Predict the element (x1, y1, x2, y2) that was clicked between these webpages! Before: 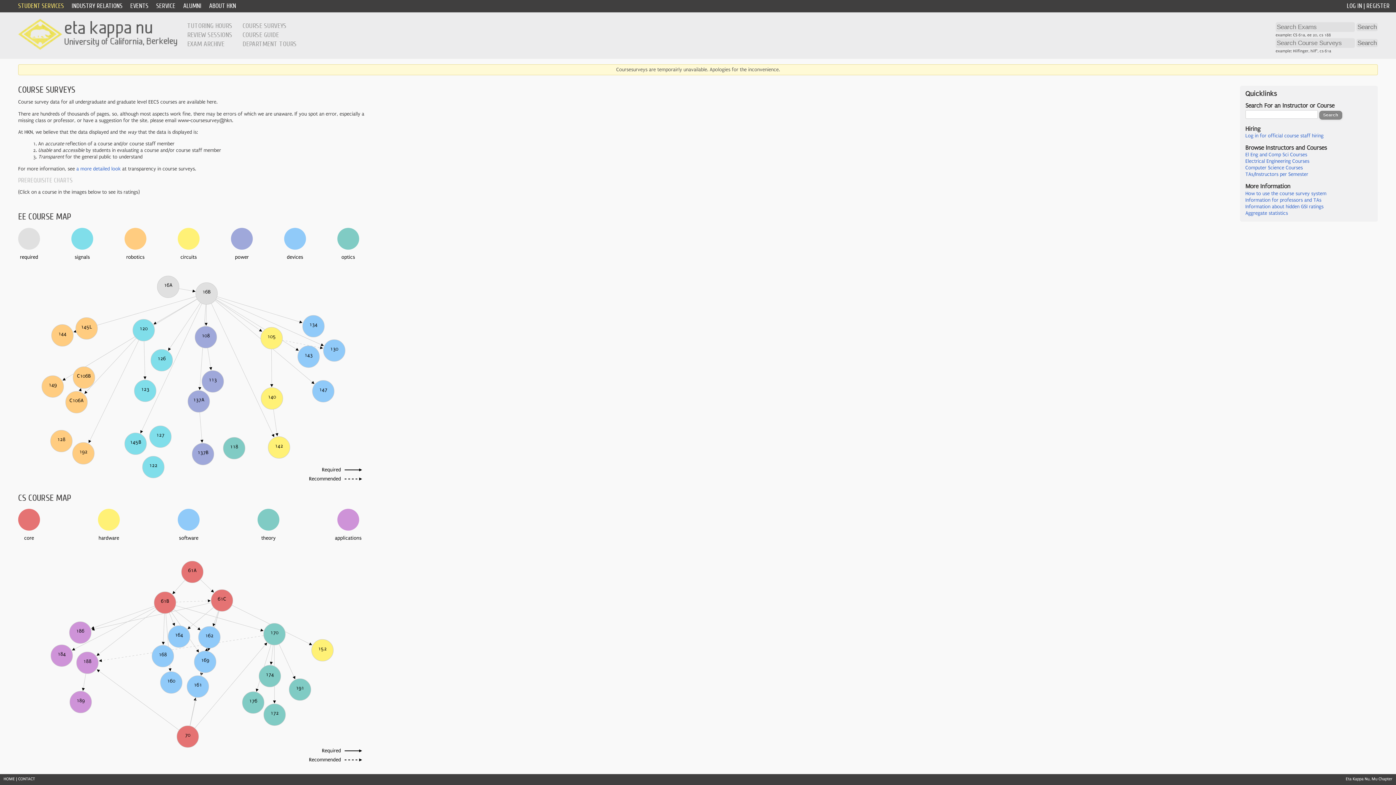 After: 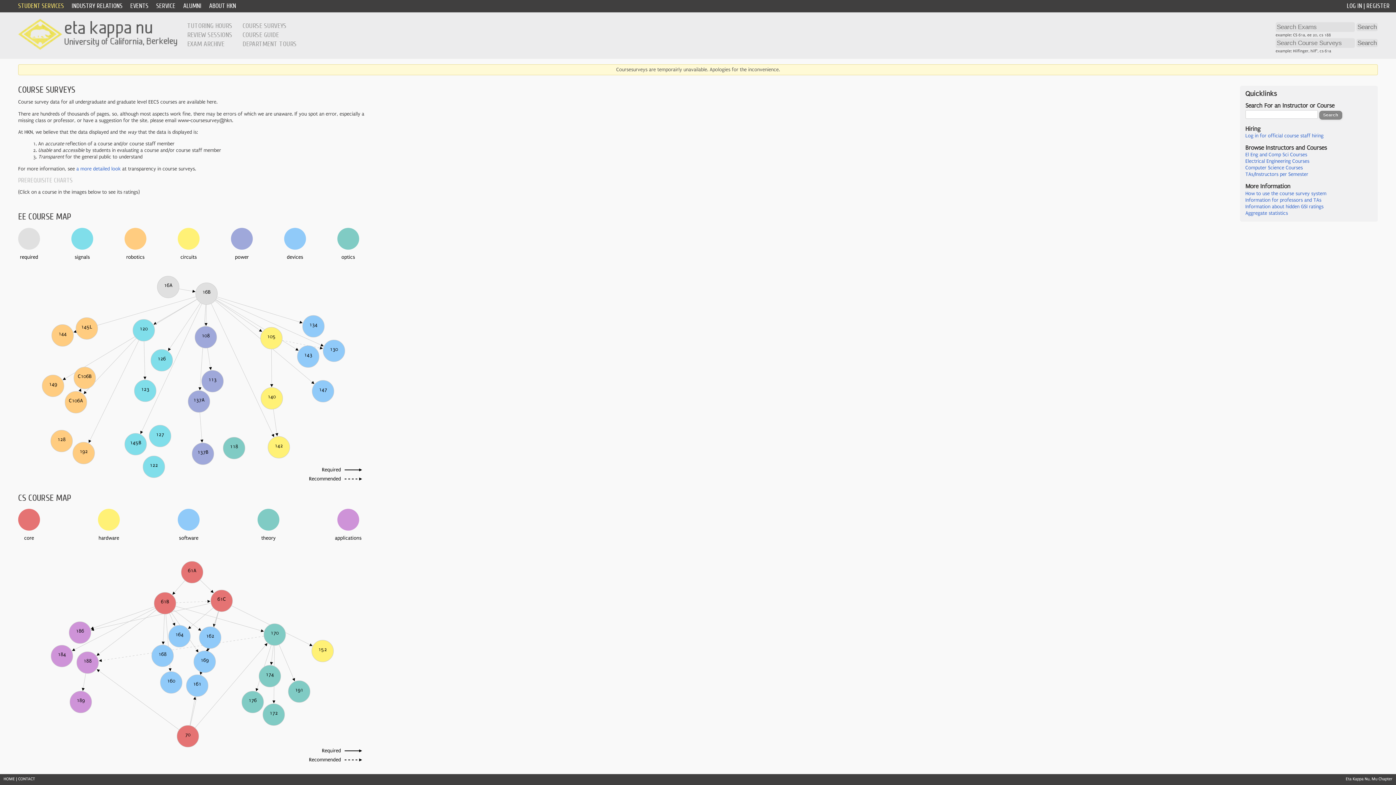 Action: label: El Eng and Comp Sci Courses bbox: (1245, 152, 1307, 157)